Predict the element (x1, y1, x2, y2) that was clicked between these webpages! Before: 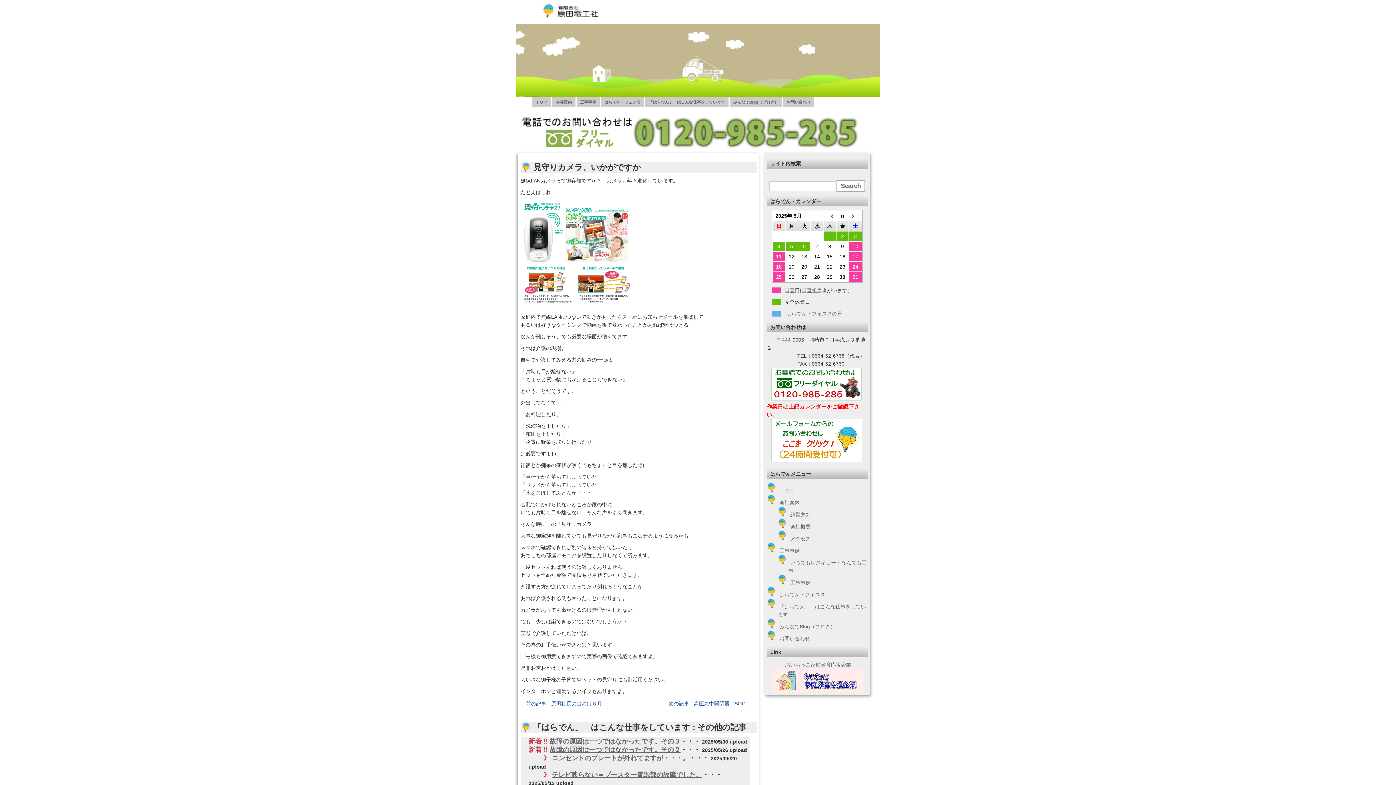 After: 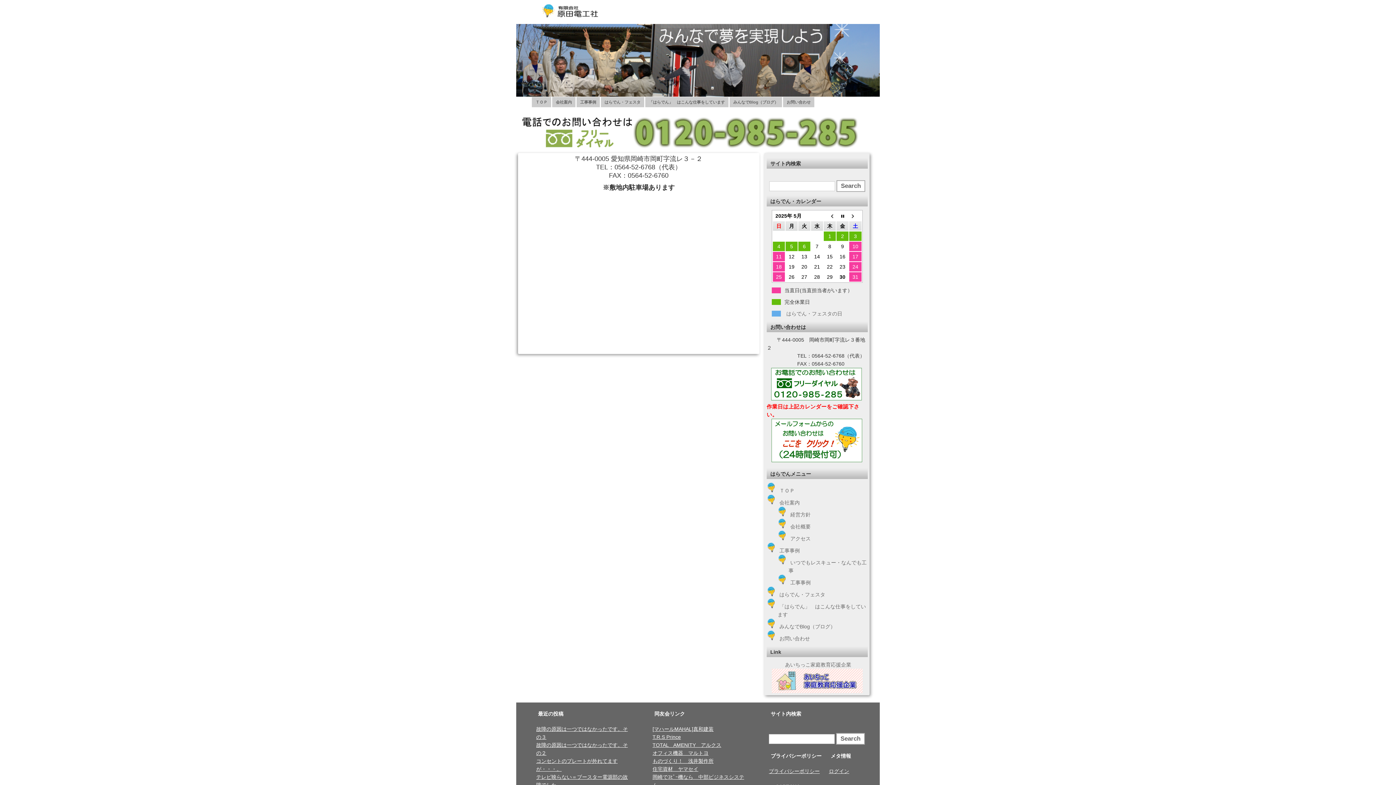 Action: label: アクセス bbox: (790, 536, 810, 541)